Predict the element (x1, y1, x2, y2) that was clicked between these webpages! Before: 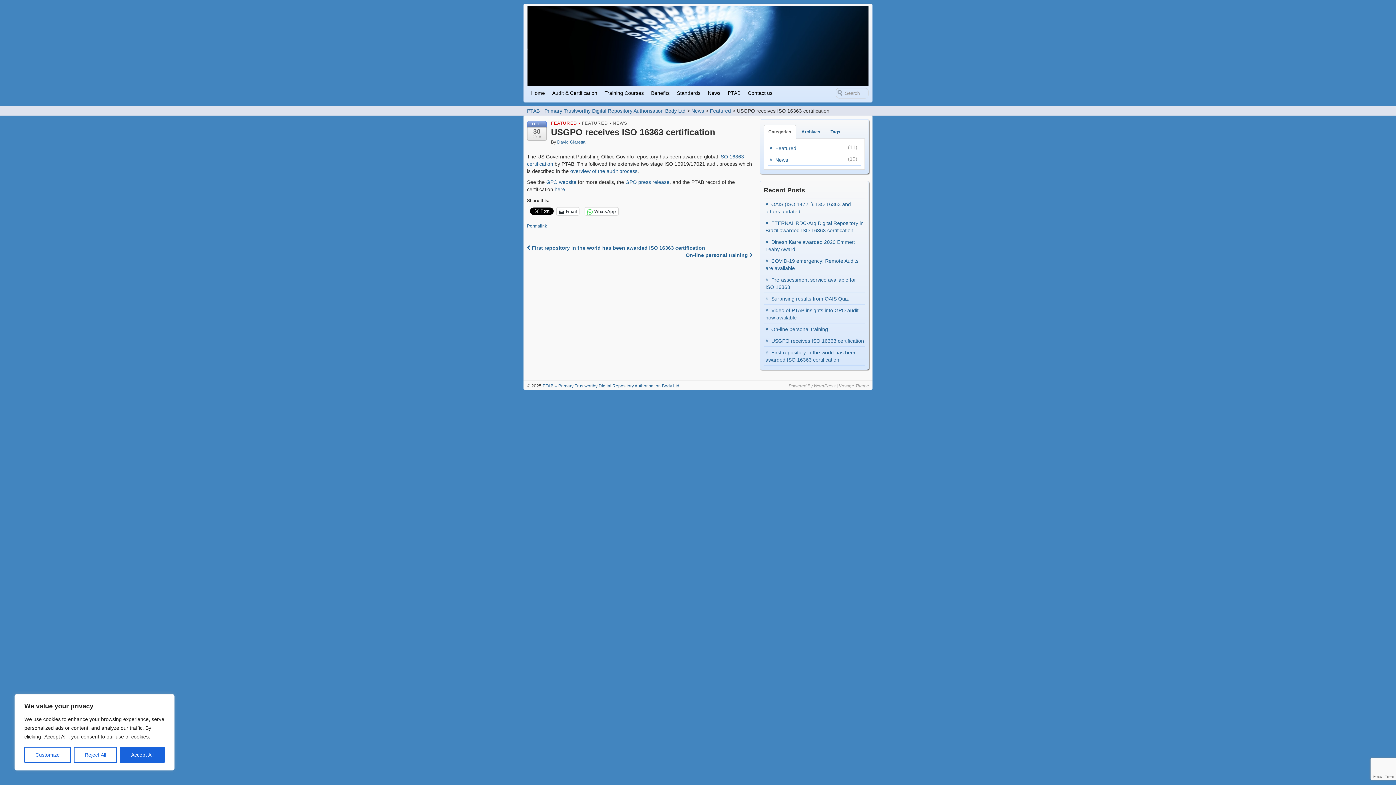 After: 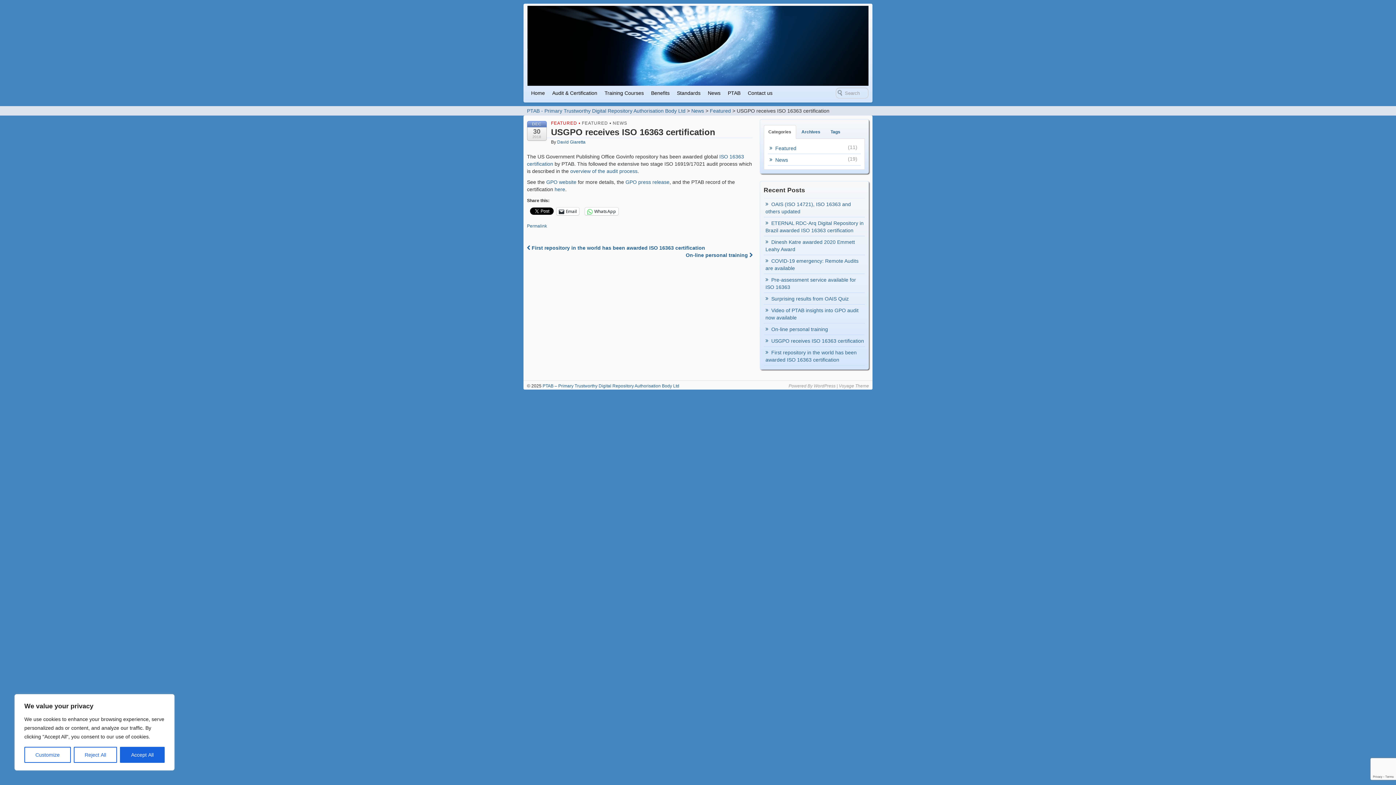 Action: label: USGPO receives ISO 16363 certification bbox: (763, 335, 865, 346)